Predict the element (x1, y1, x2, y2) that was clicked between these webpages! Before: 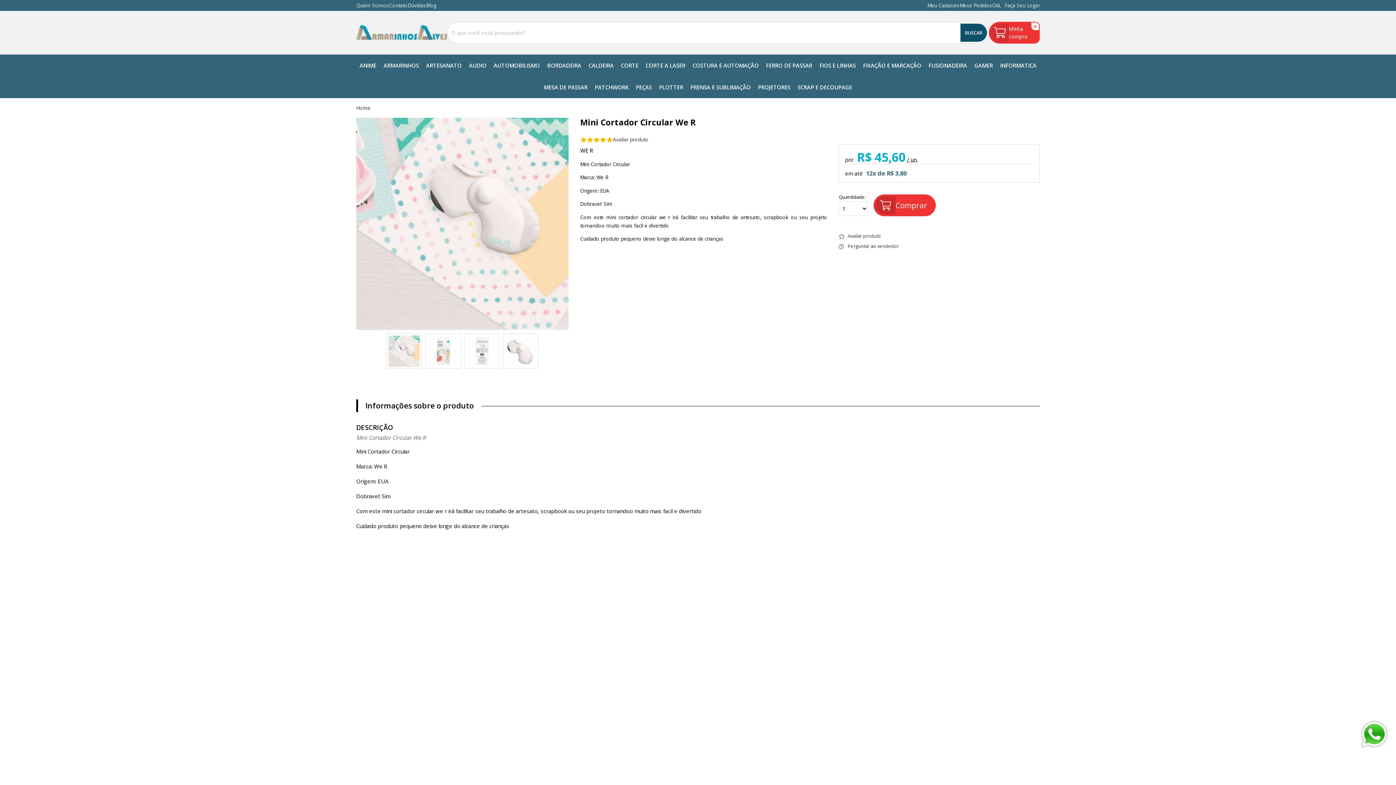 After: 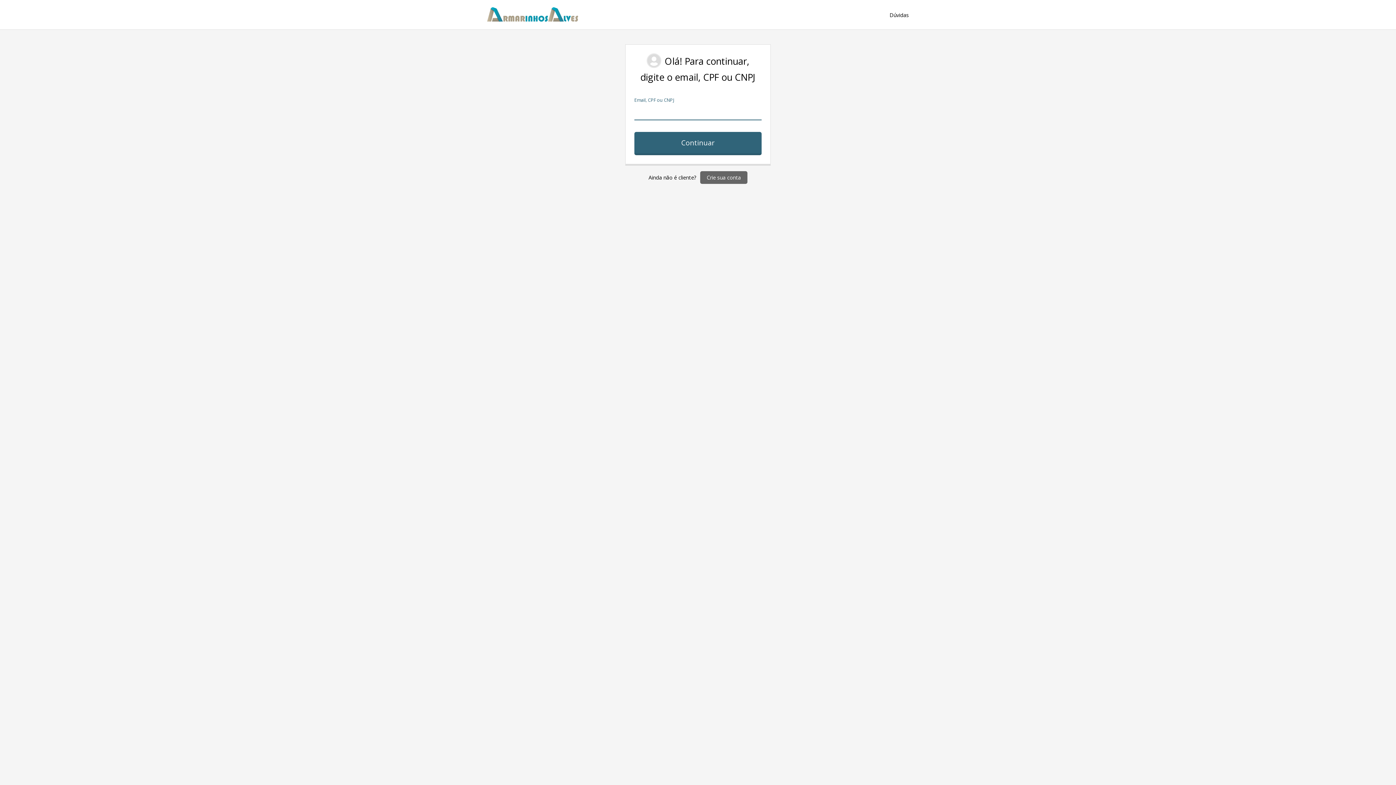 Action: bbox: (838, 241, 1040, 252) label: Perguntar ao vendedor